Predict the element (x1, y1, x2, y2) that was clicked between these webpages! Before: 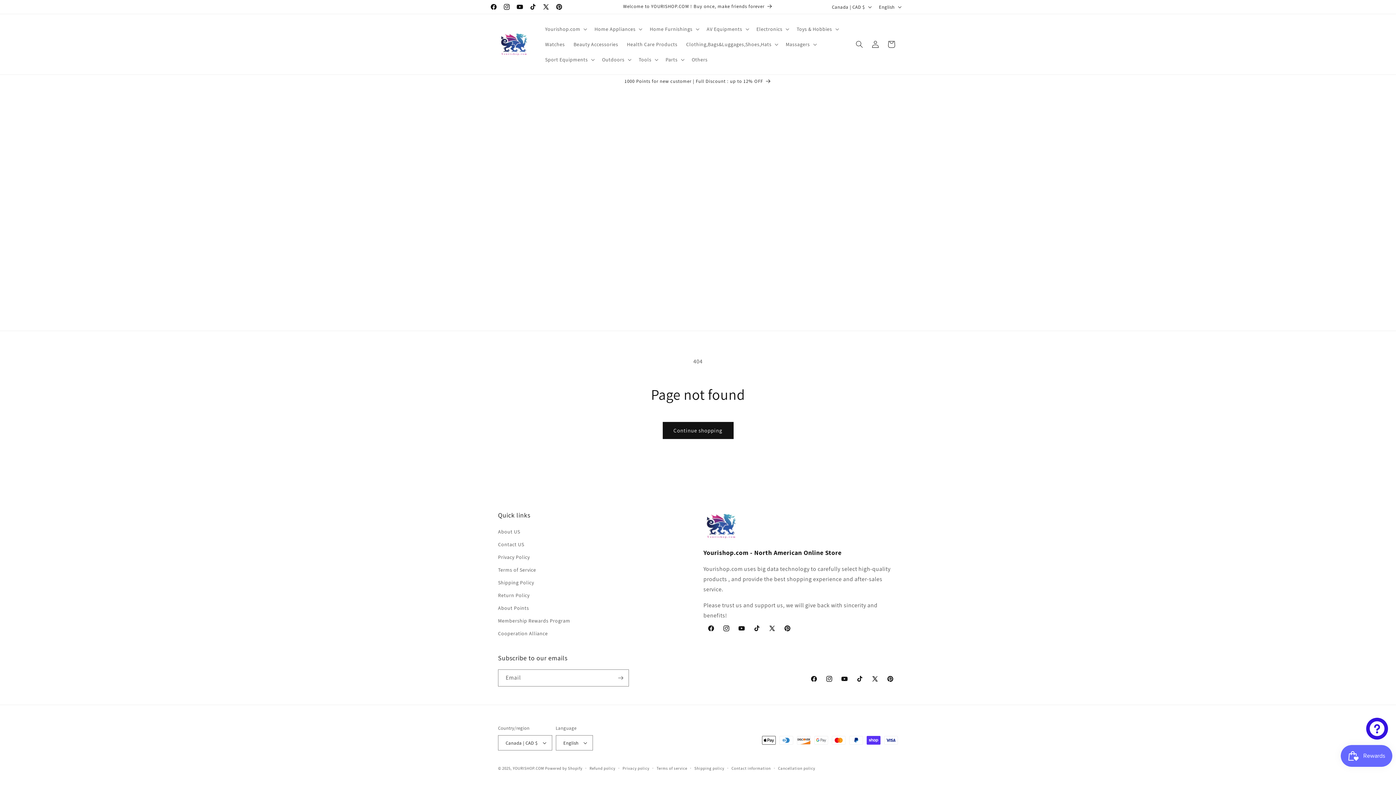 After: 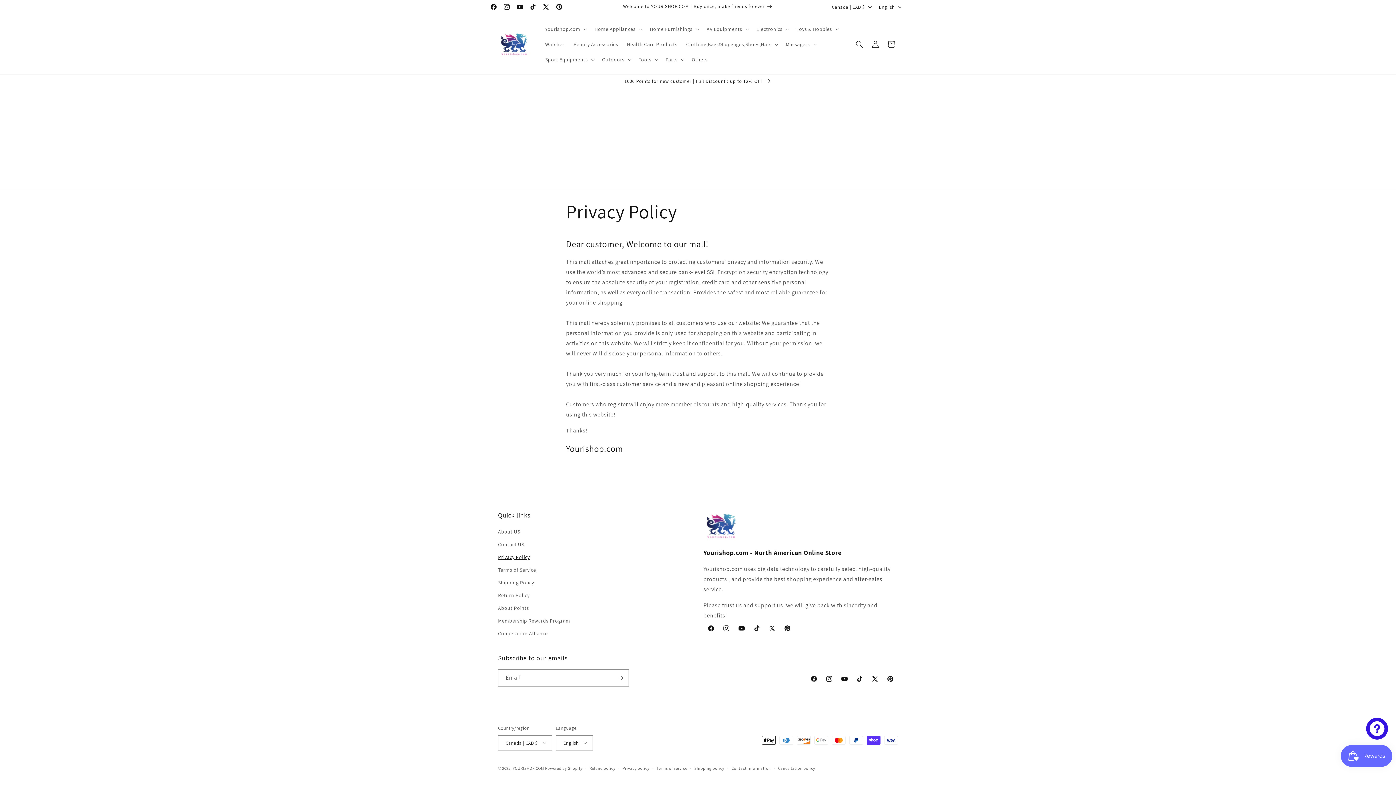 Action: label: Privacy Policy bbox: (498, 551, 529, 564)